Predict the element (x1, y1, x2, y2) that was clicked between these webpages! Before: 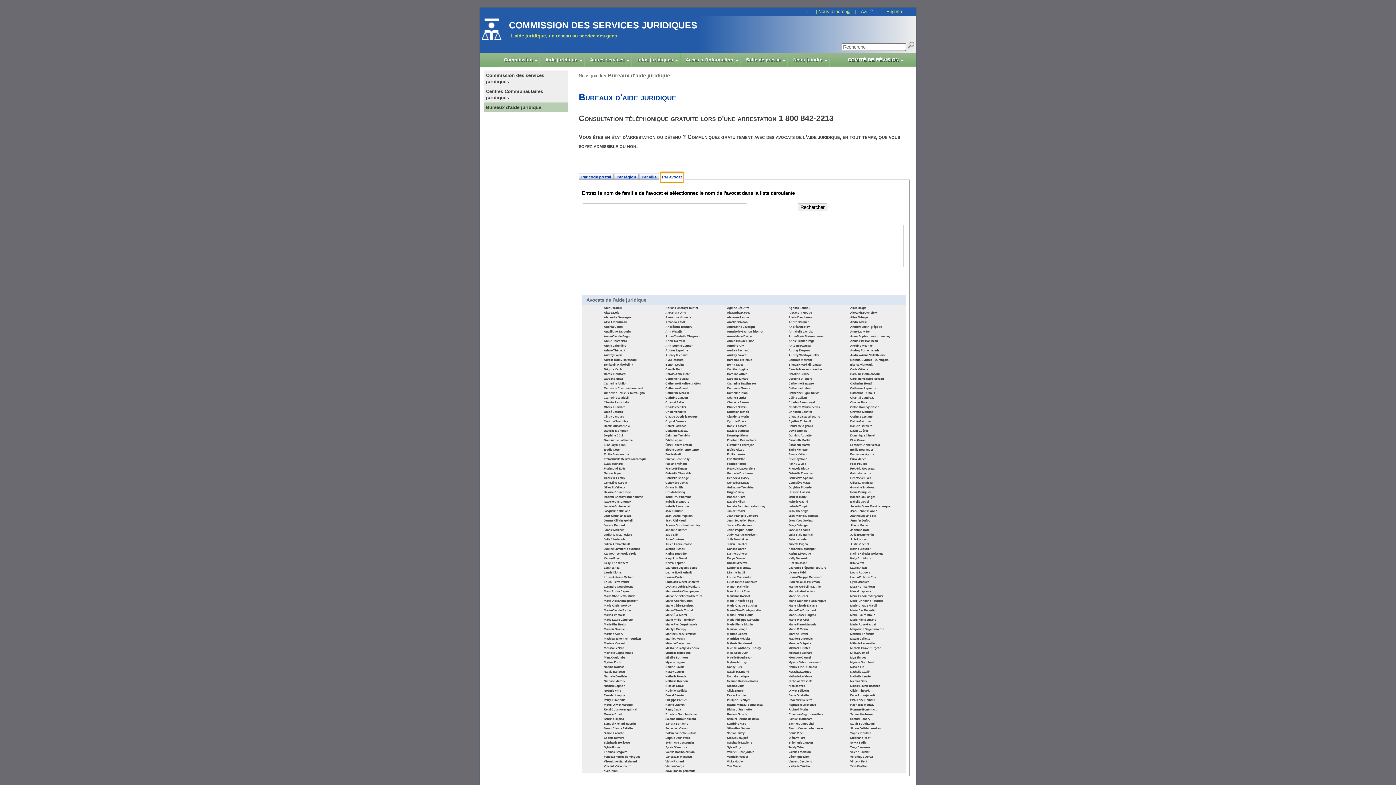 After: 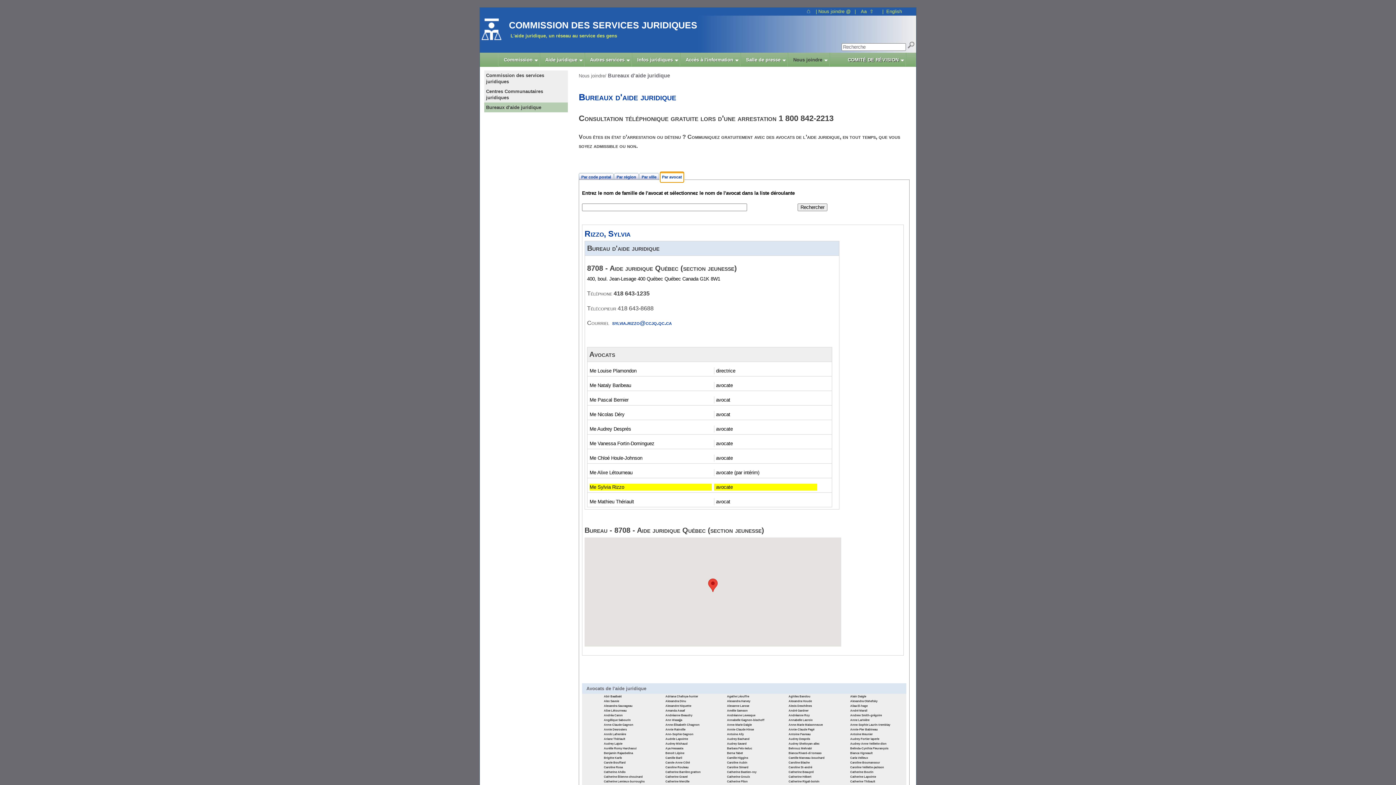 Action: bbox: (604, 745, 663, 749) label: Sylvia Rizzo